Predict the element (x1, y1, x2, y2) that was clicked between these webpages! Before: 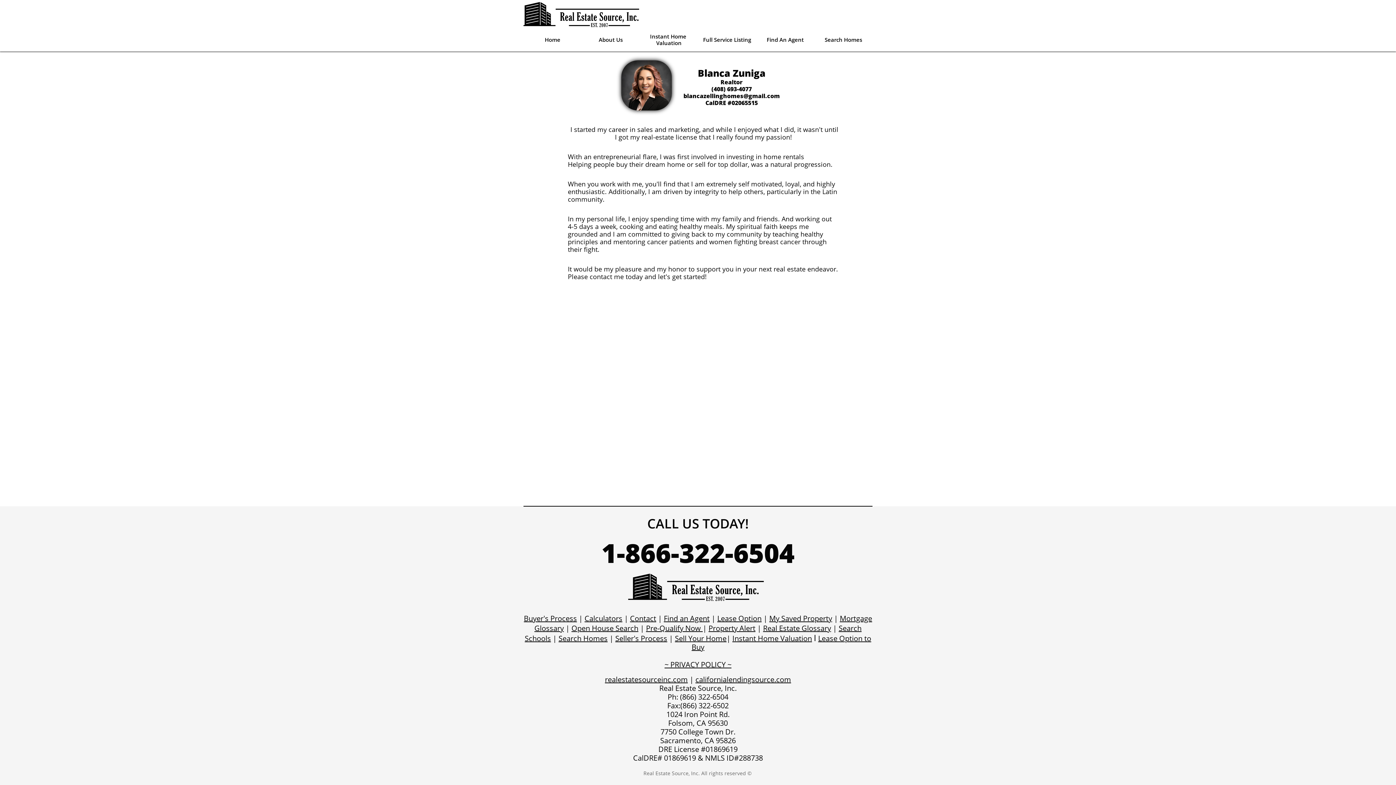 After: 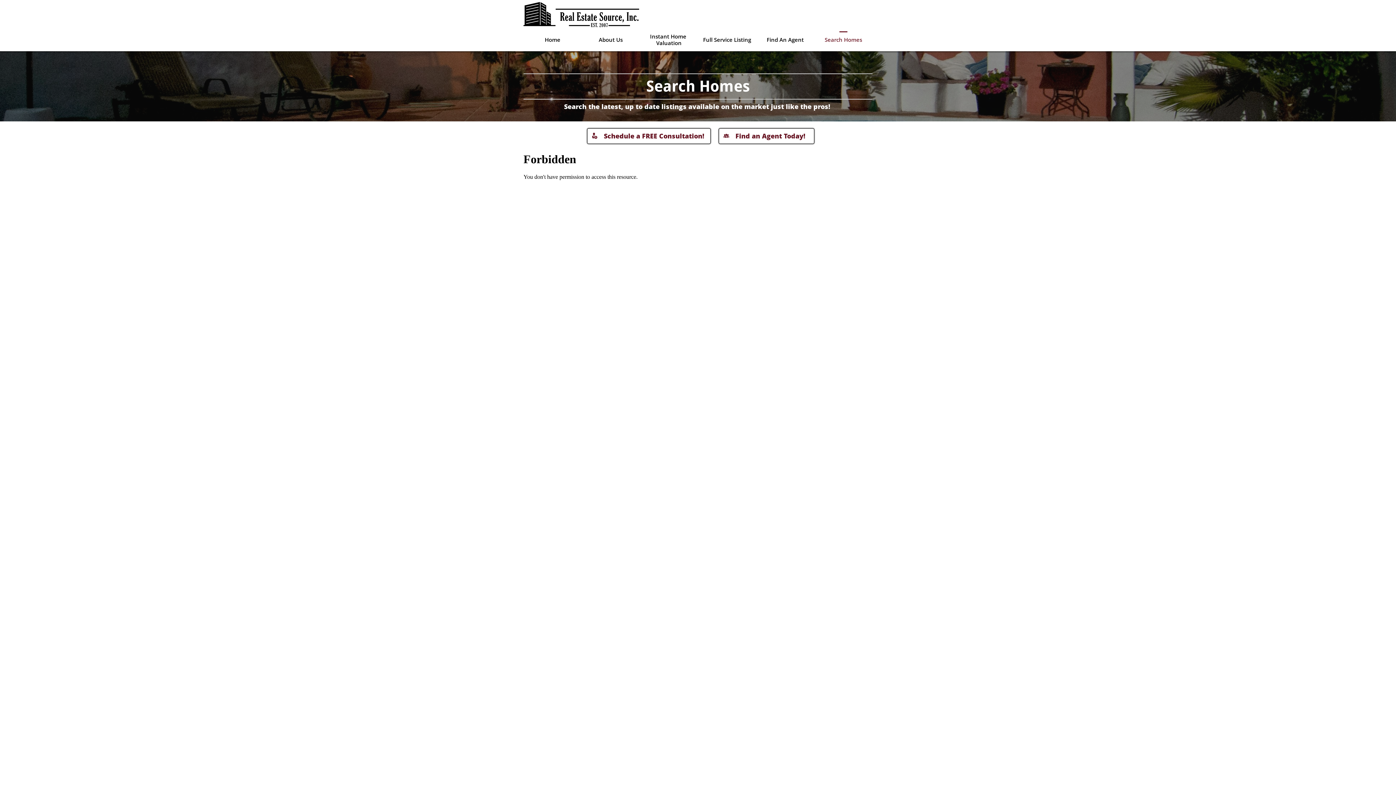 Action: bbox: (814, 29, 872, 49) label: Search Homes